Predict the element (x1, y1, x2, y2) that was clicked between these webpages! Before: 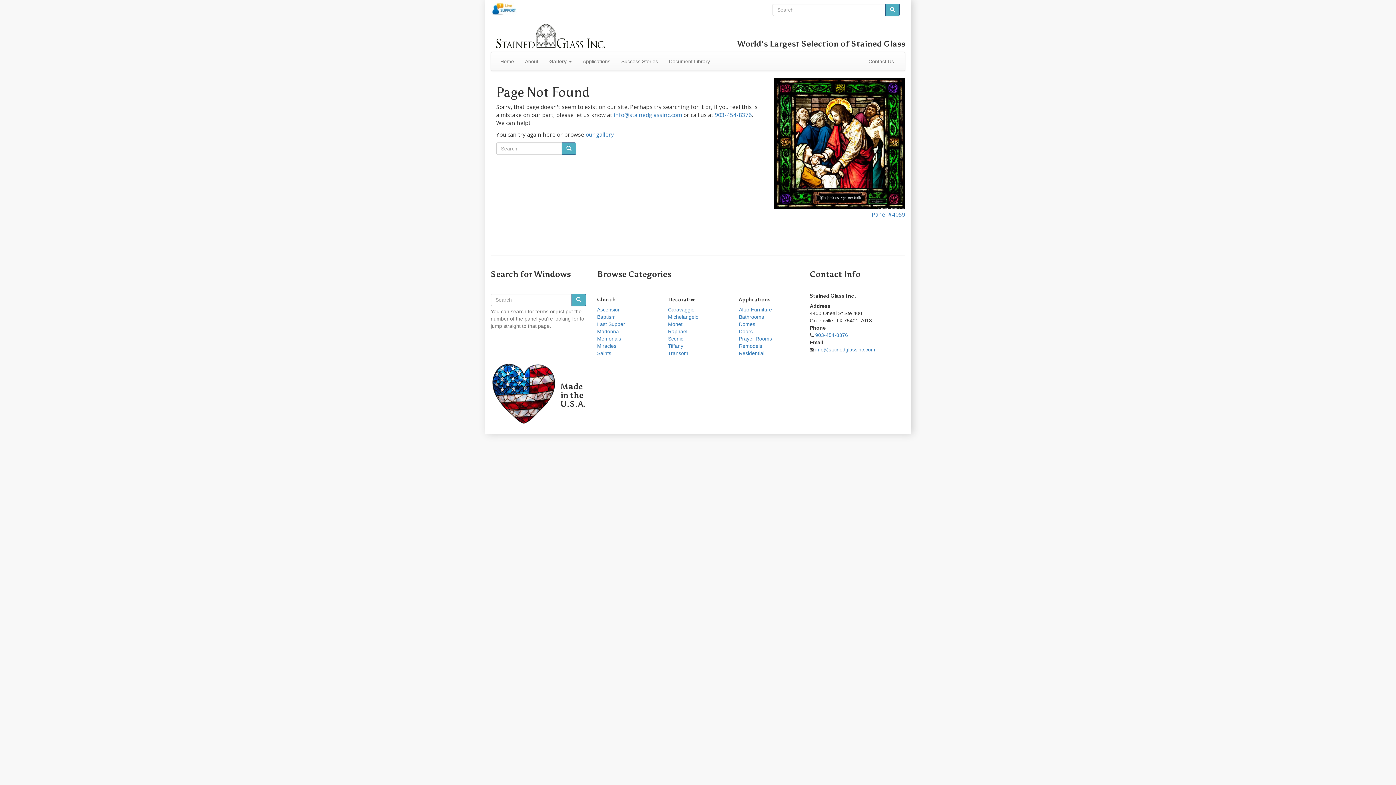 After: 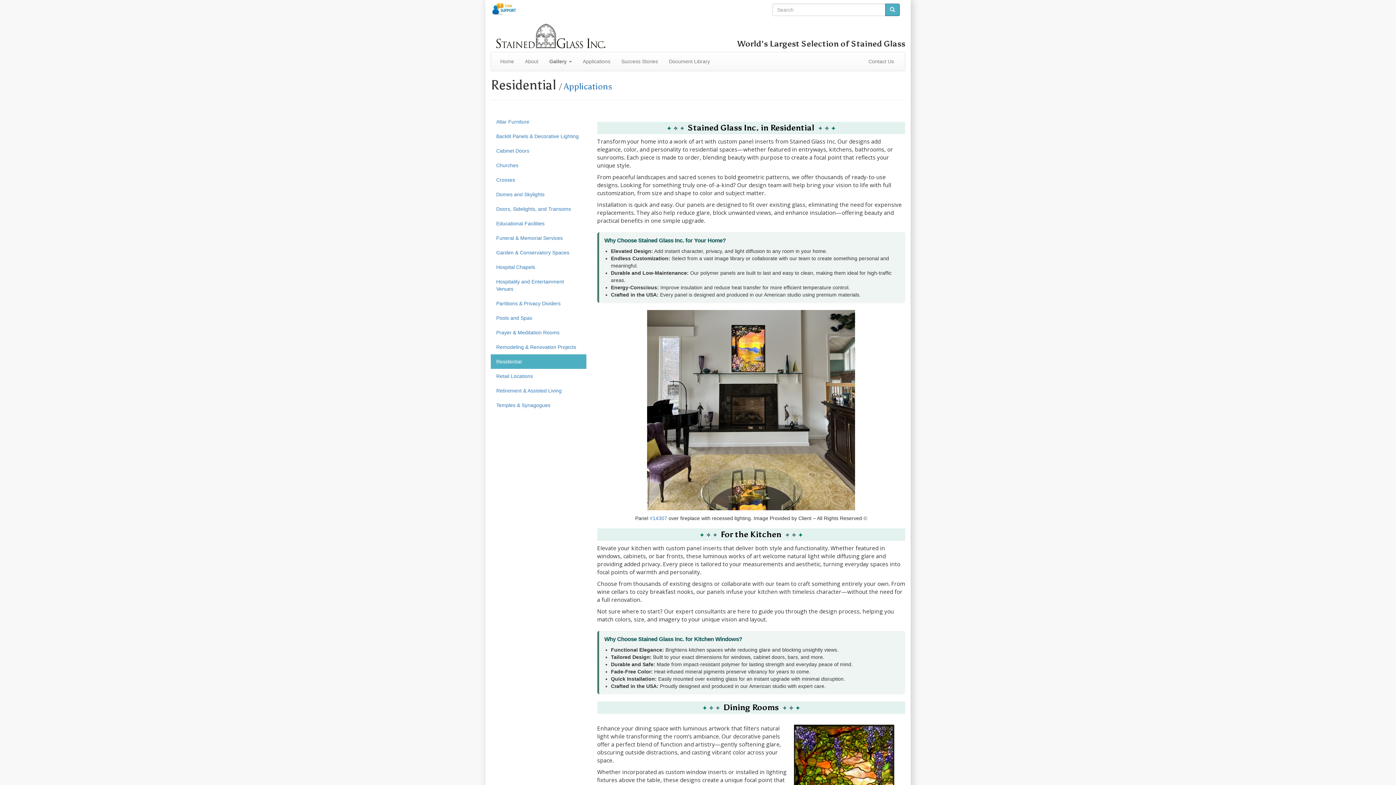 Action: label: Residential bbox: (739, 350, 764, 356)